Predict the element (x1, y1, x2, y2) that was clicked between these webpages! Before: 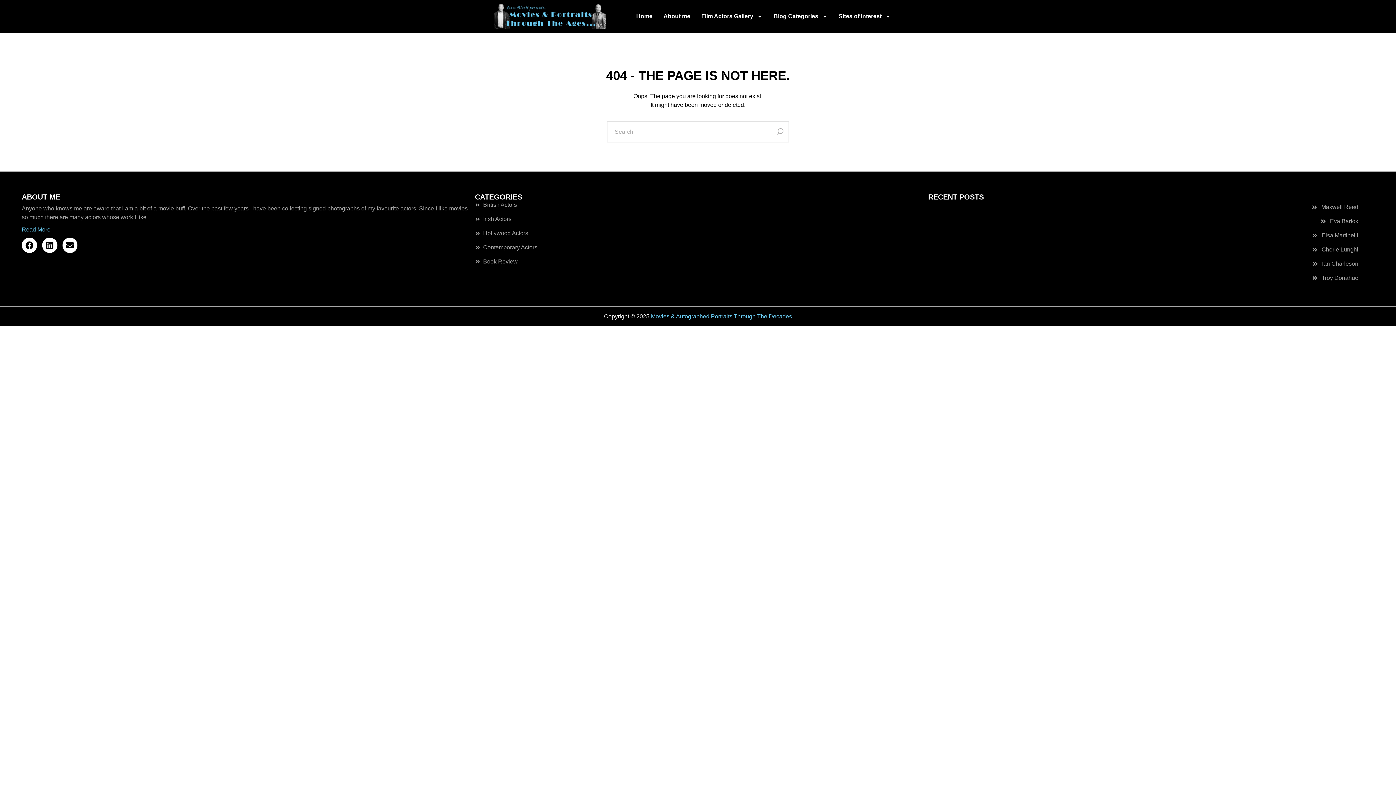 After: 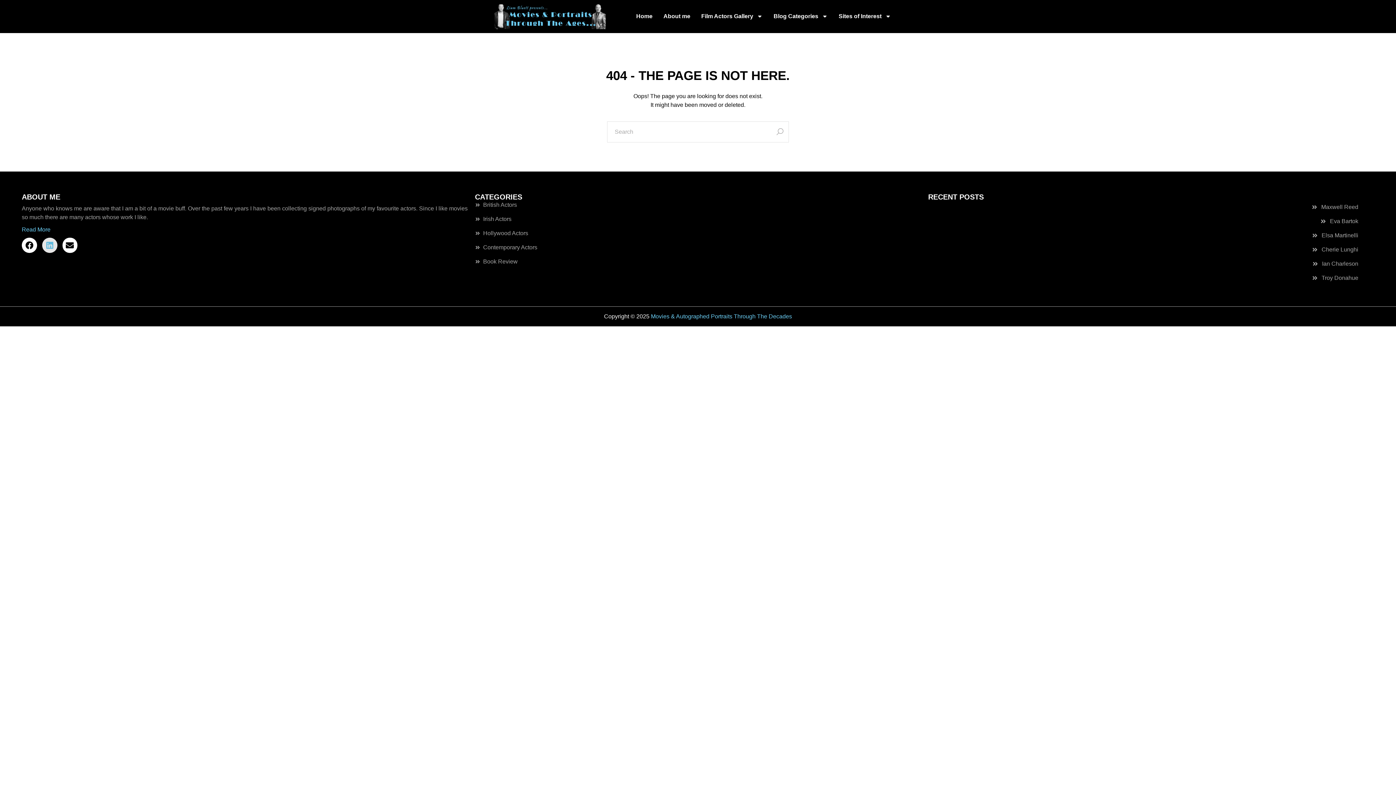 Action: label: Linkedin bbox: (42, 237, 57, 252)